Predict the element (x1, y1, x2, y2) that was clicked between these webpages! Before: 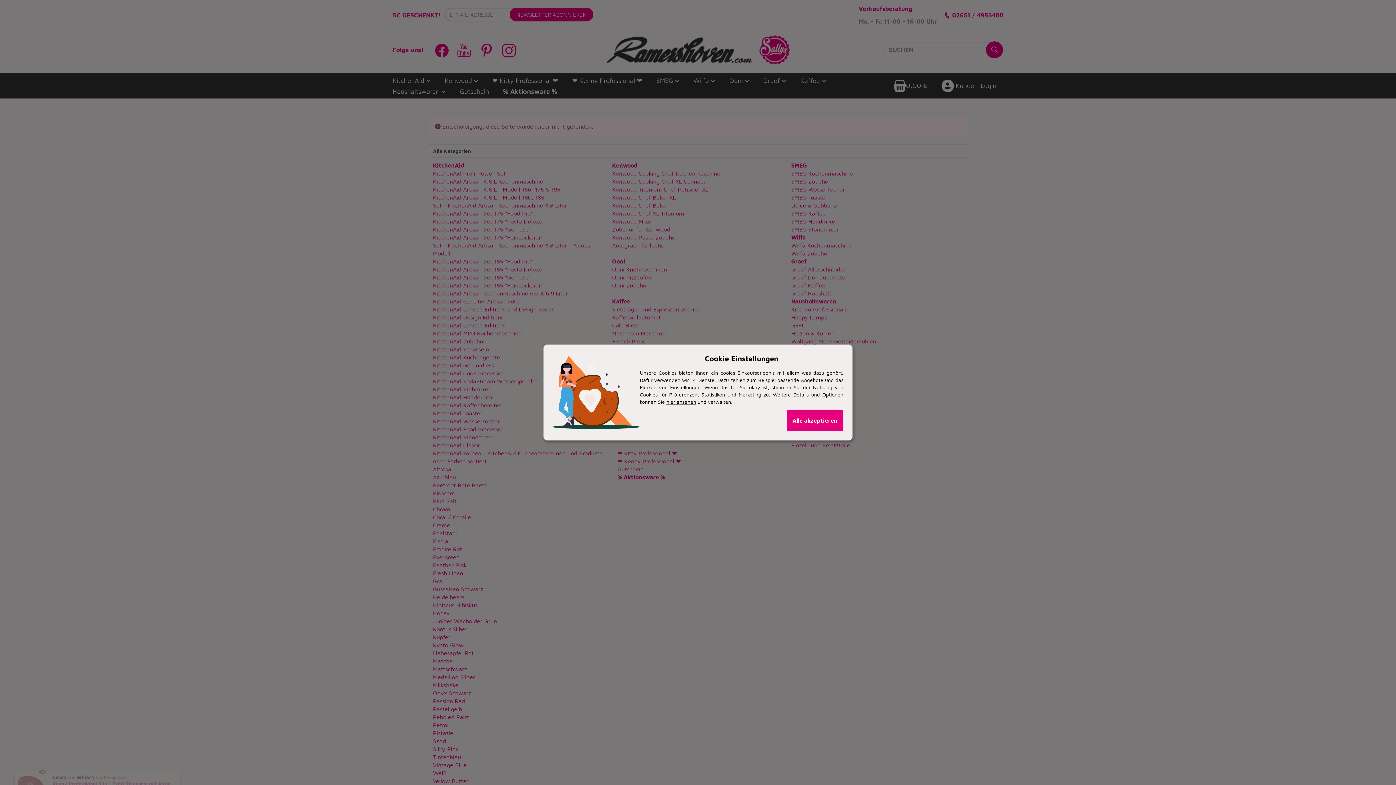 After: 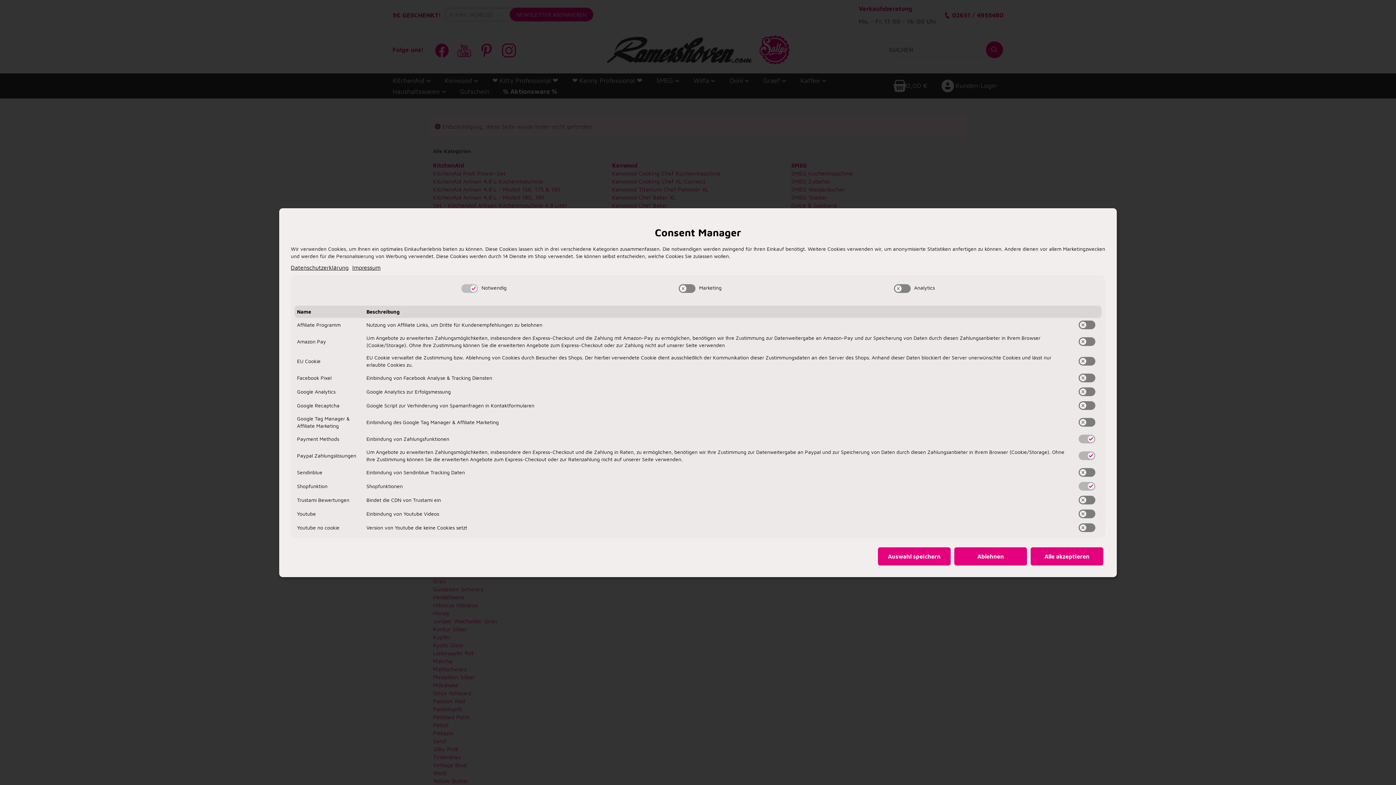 Action: bbox: (666, 398, 696, 405) label: Cookie Details anzeigen